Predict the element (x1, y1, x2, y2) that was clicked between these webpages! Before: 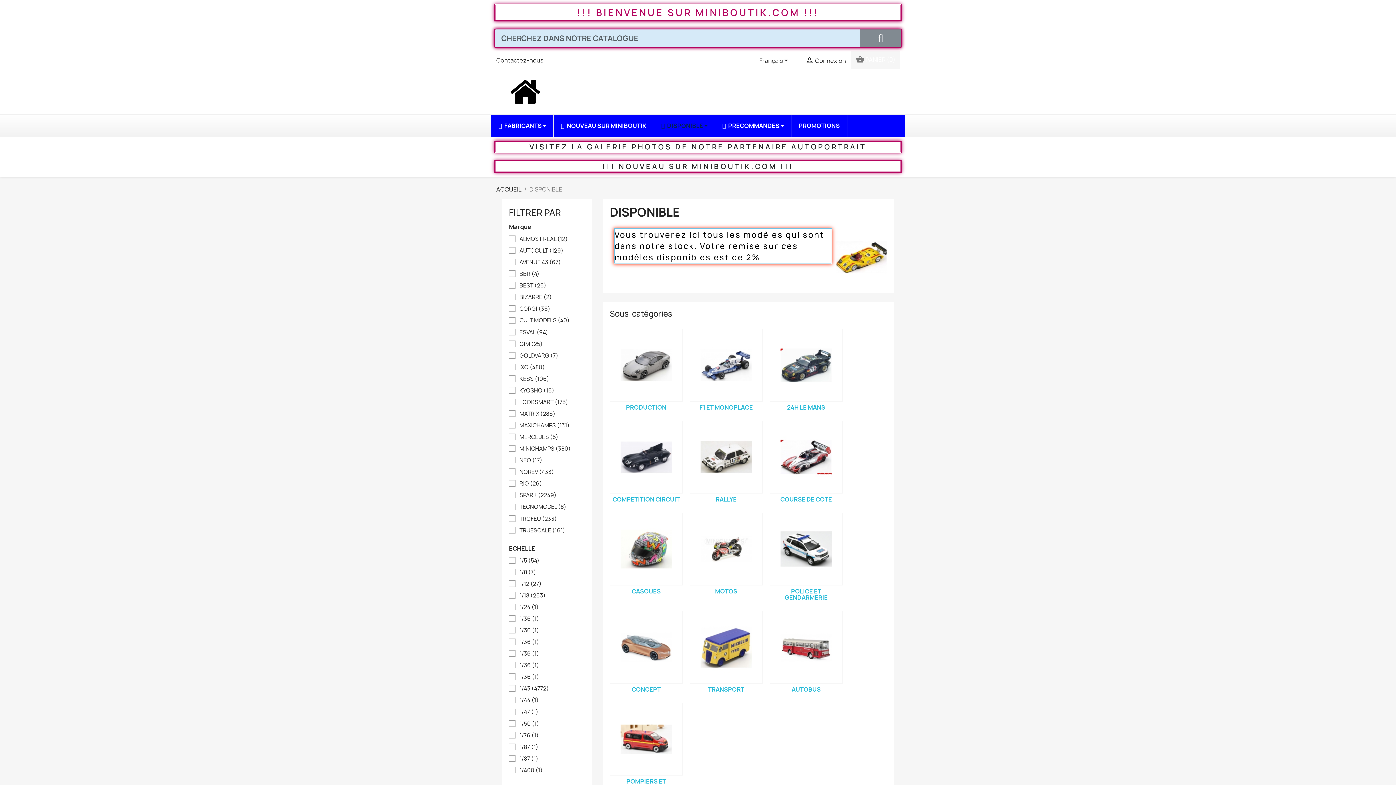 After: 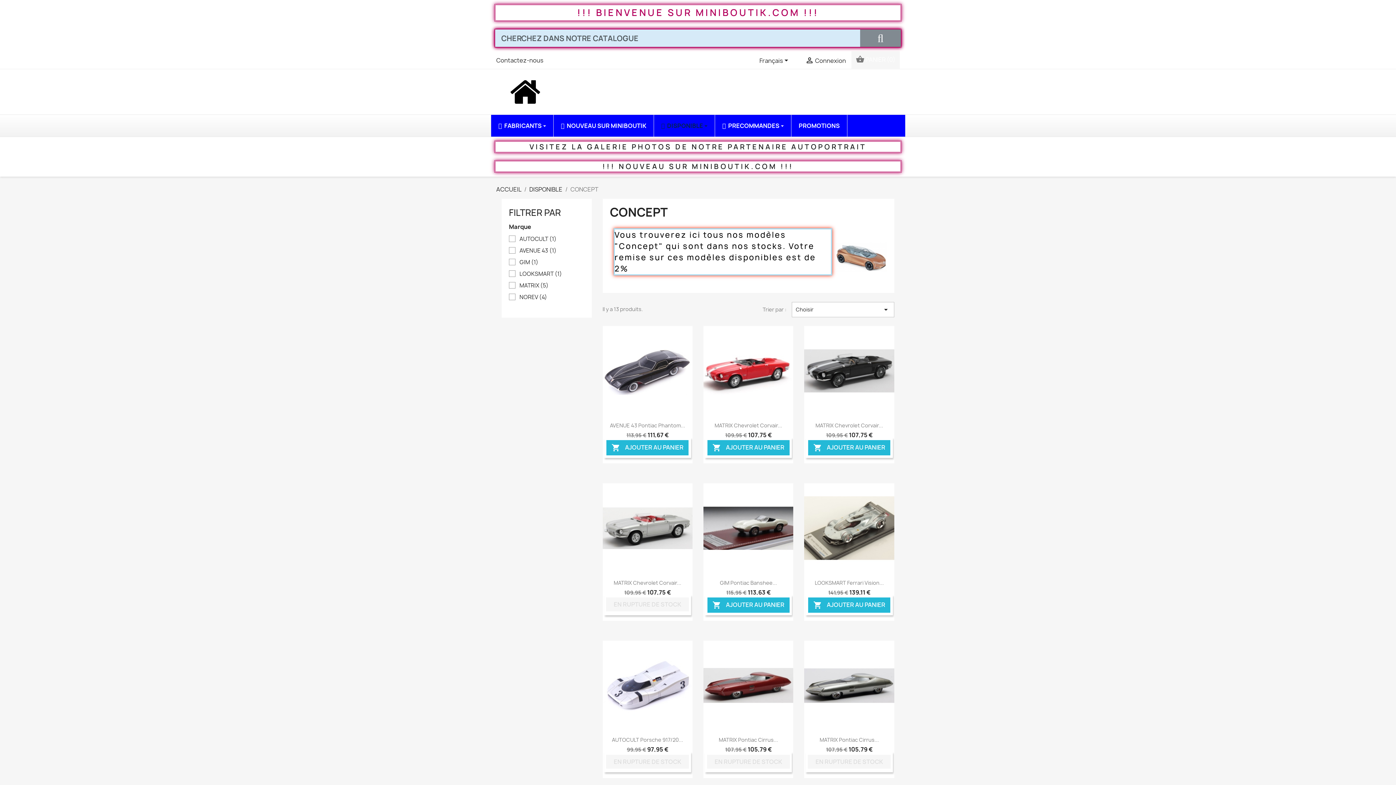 Action: bbox: (610, 611, 682, 684)